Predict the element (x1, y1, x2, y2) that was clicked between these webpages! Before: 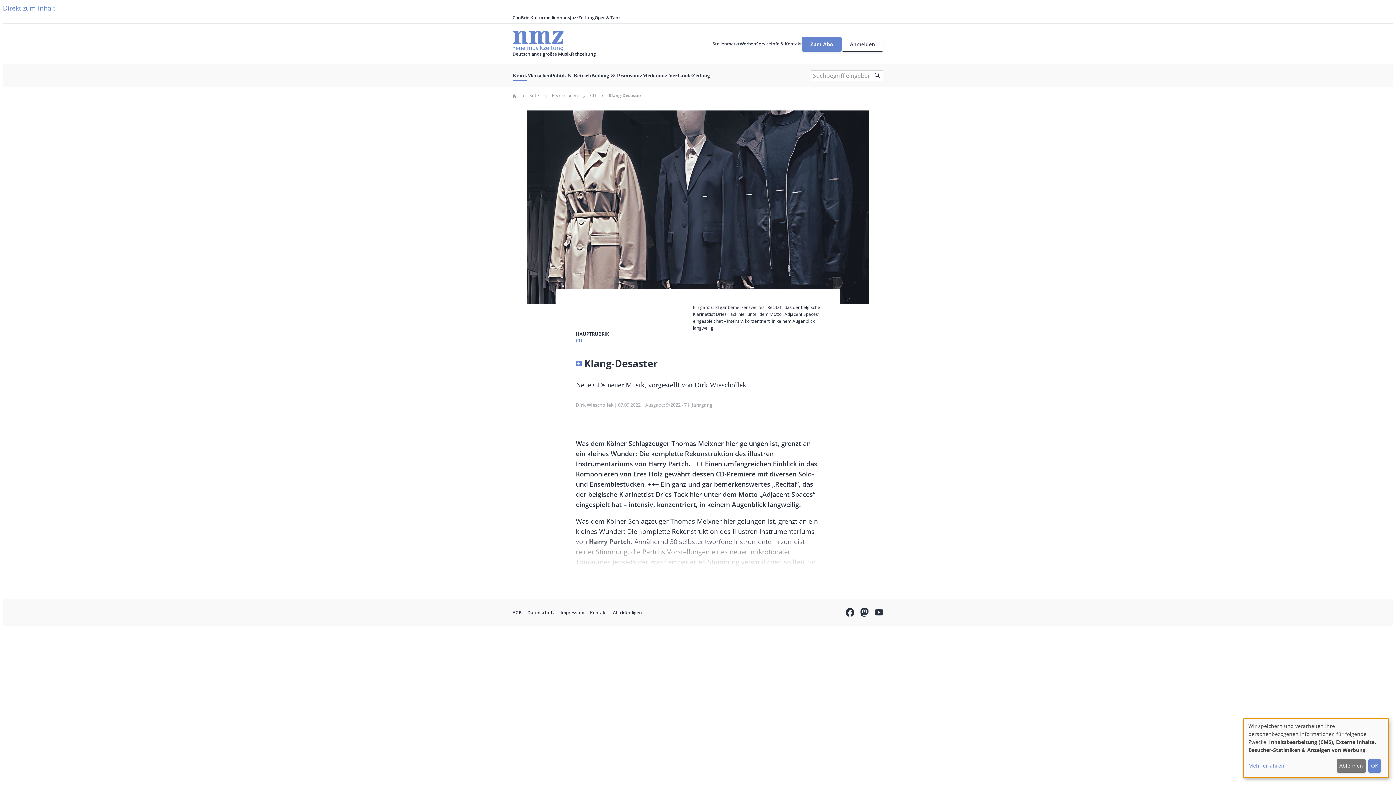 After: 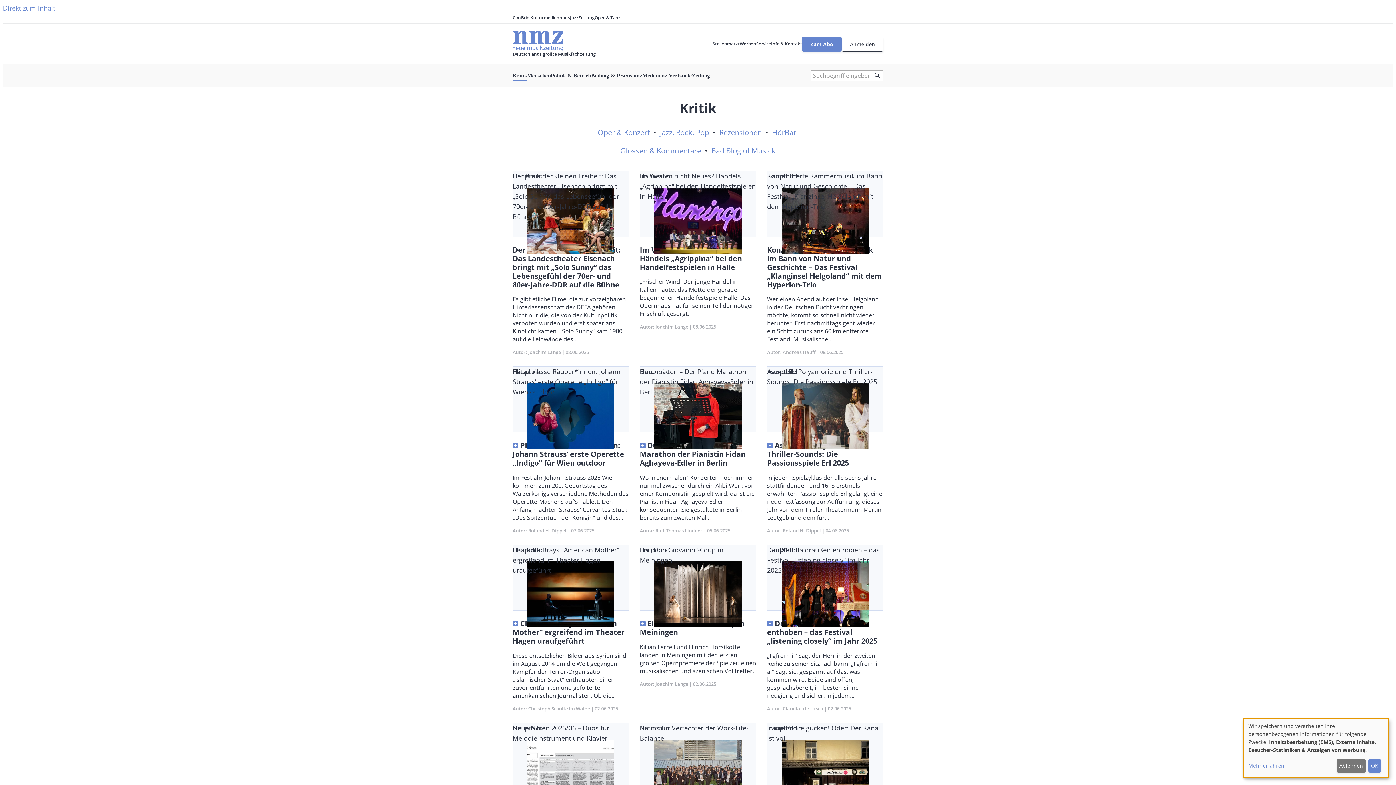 Action: bbox: (512, 70, 527, 81) label: Kritik